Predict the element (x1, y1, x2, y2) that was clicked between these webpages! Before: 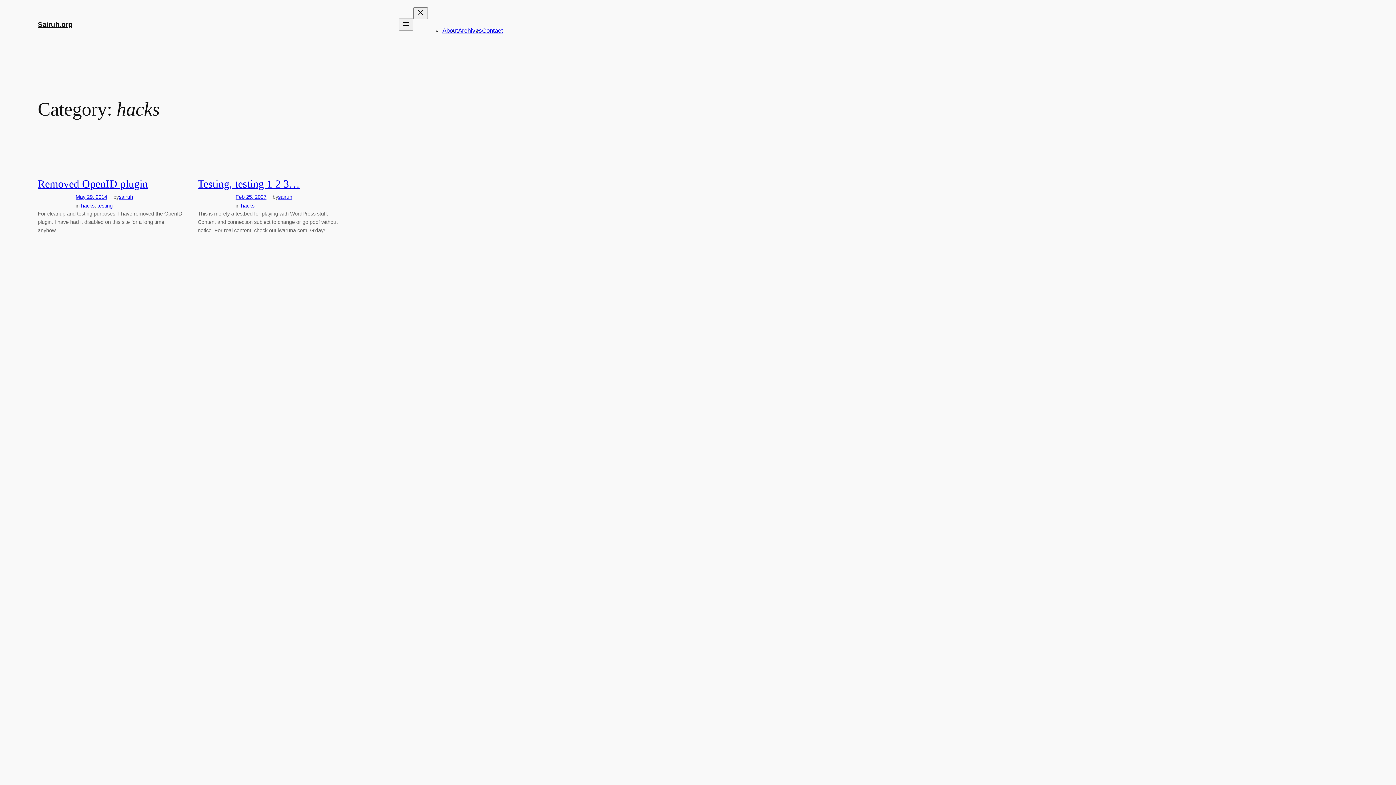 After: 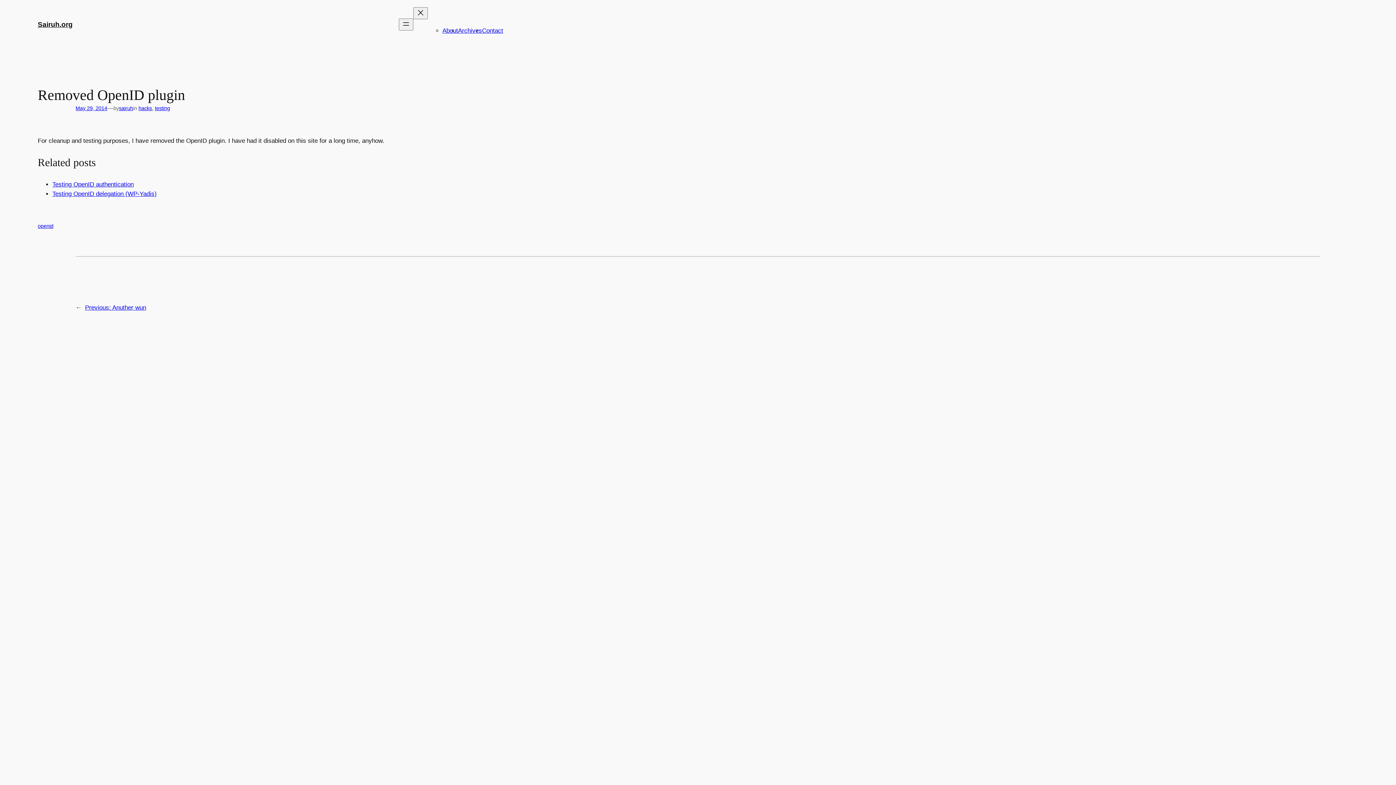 Action: label: Removed OpenID plugin bbox: (37, 177, 148, 190)